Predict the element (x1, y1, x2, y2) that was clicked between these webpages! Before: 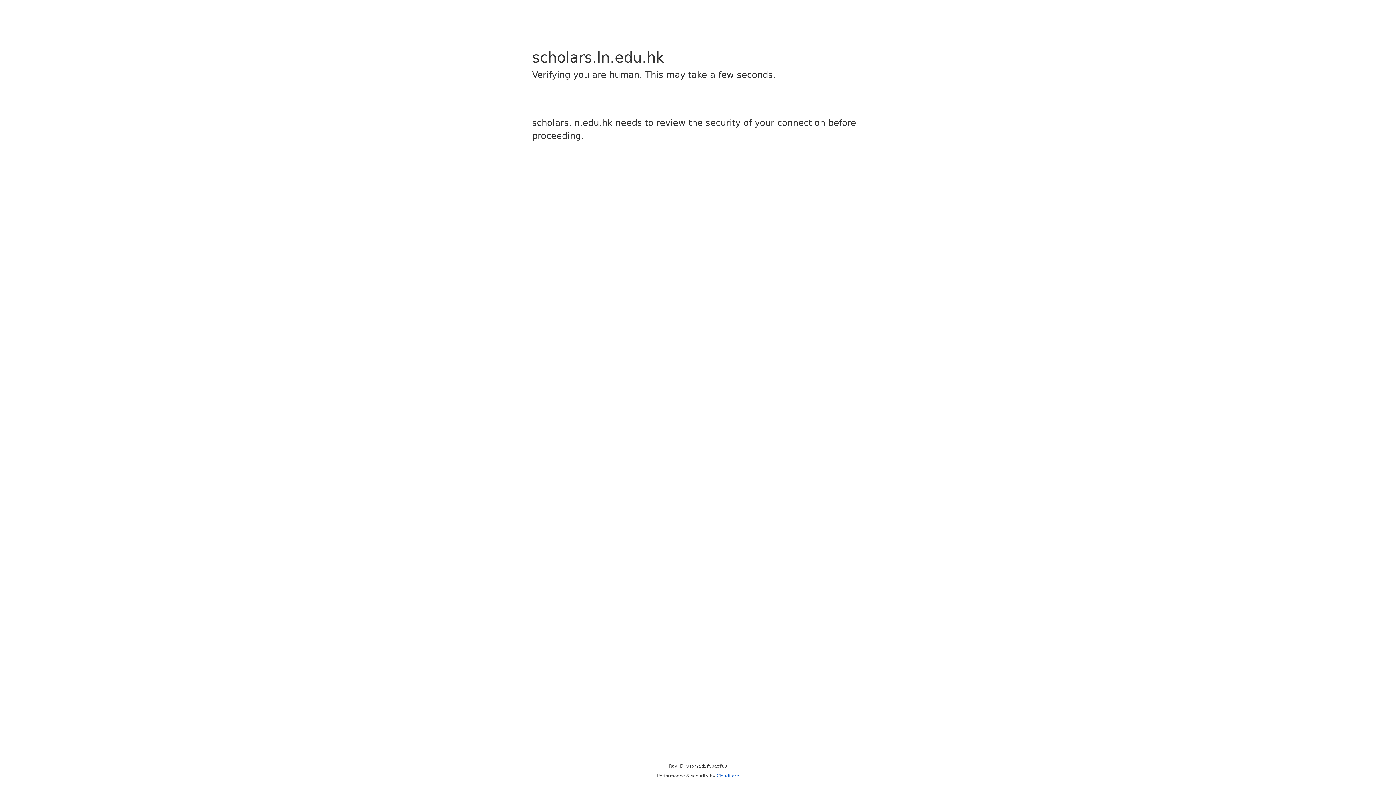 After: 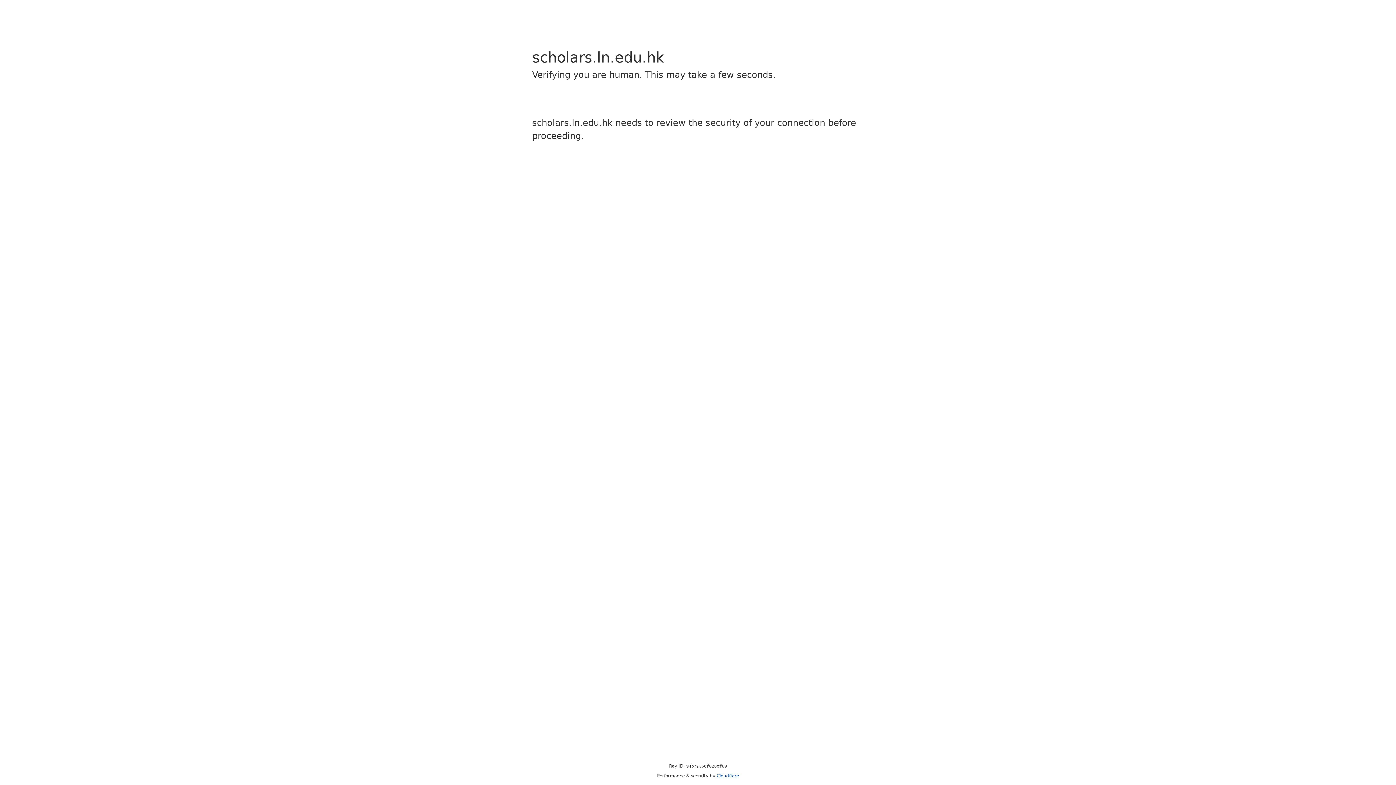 Action: bbox: (716, 773, 739, 778) label: Cloudflare